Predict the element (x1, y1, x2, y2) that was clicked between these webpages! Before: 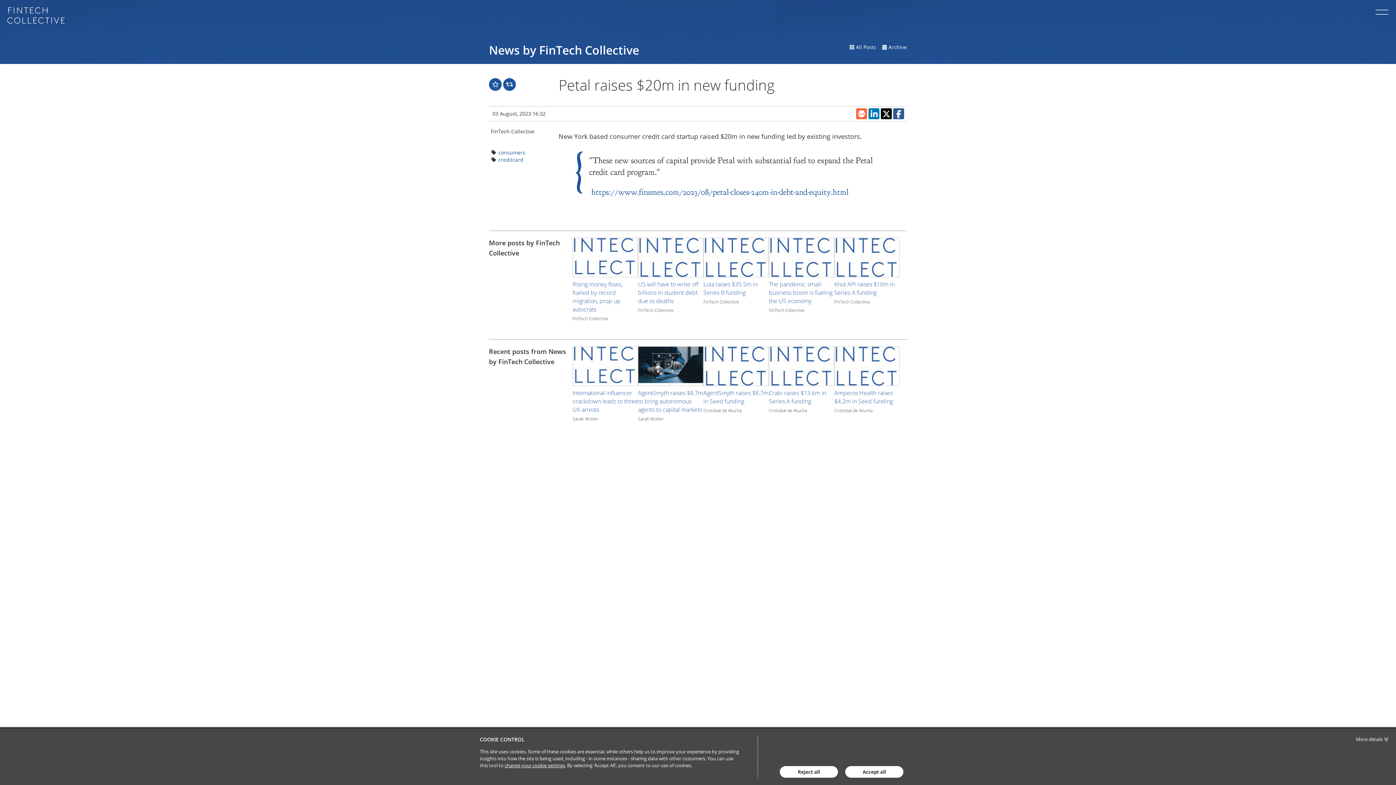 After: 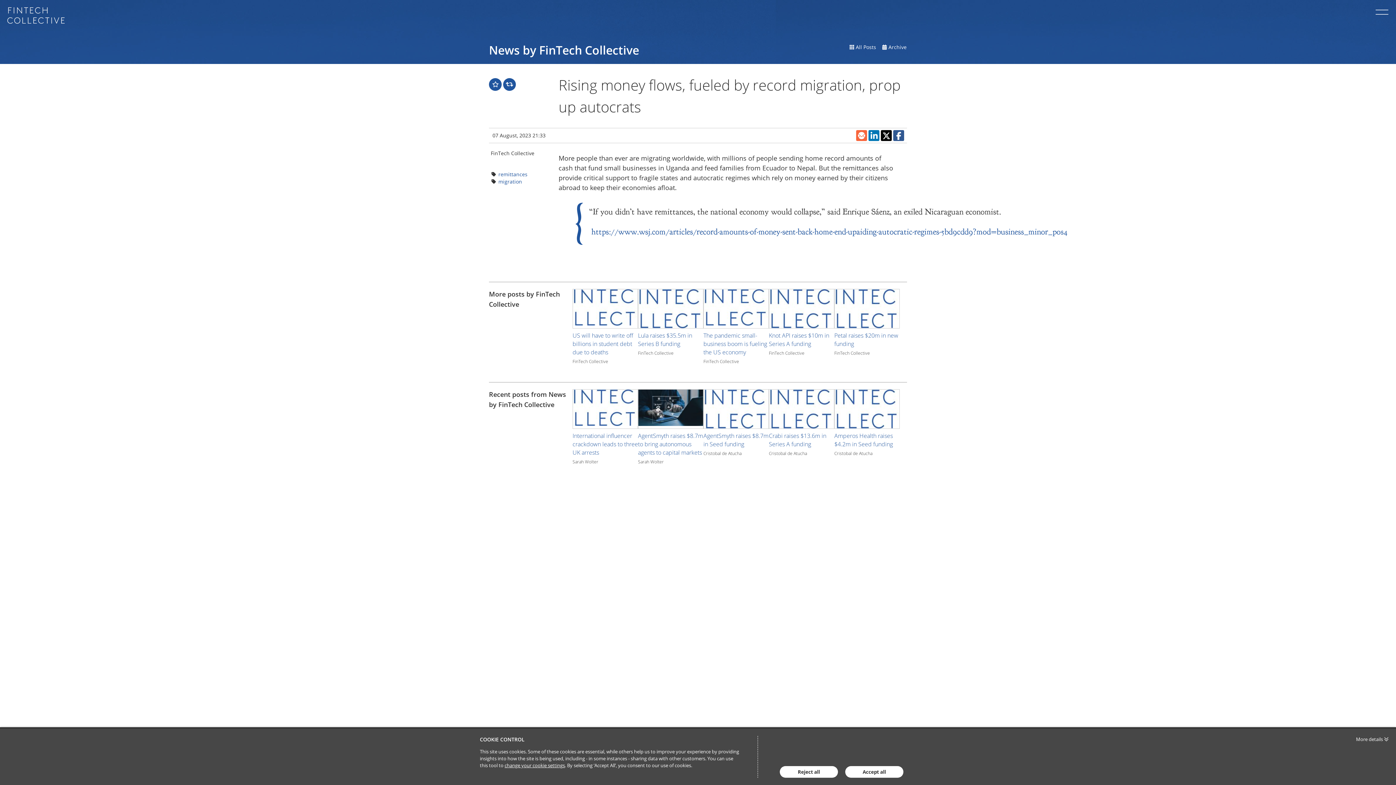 Action: bbox: (572, 280, 622, 313) label: Rising money flows, fueled by record migration, prop up autocrats